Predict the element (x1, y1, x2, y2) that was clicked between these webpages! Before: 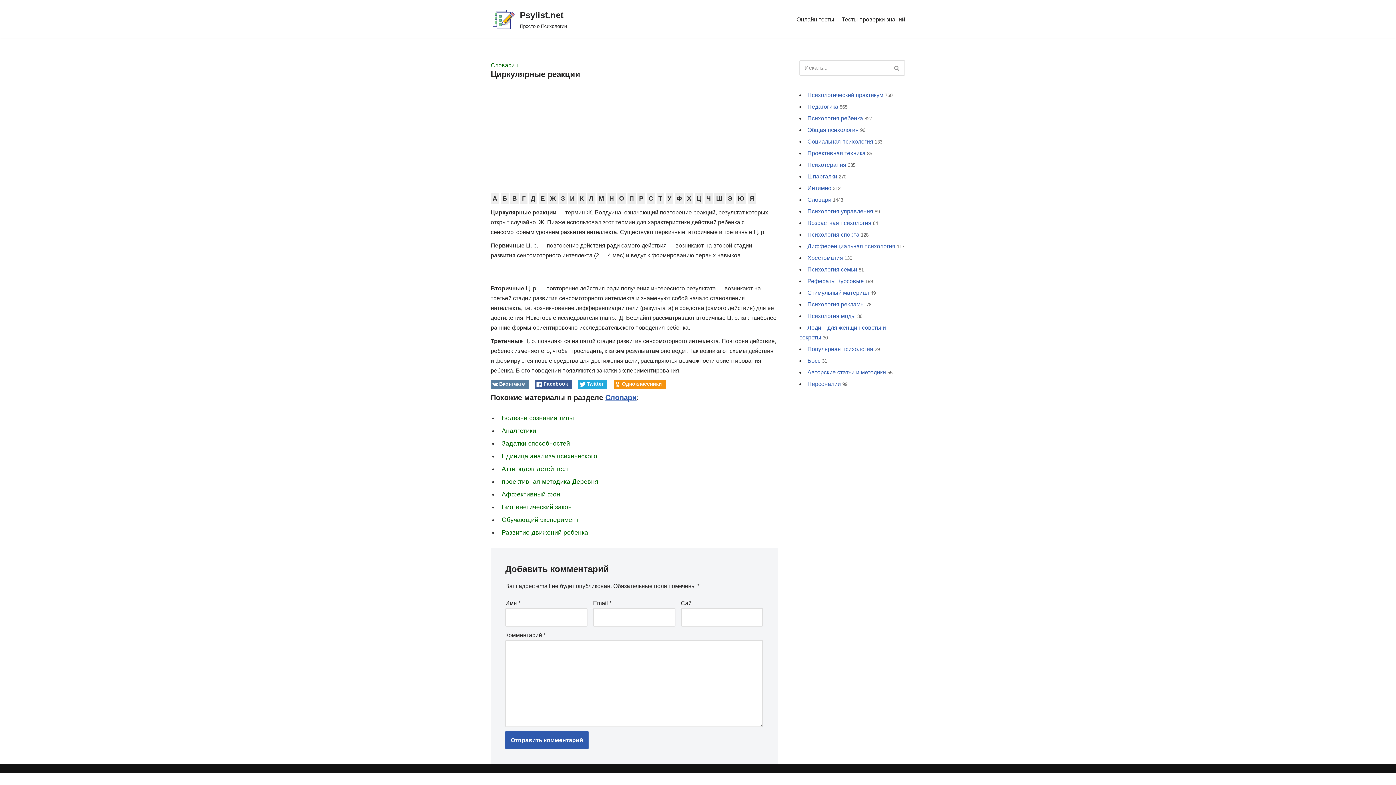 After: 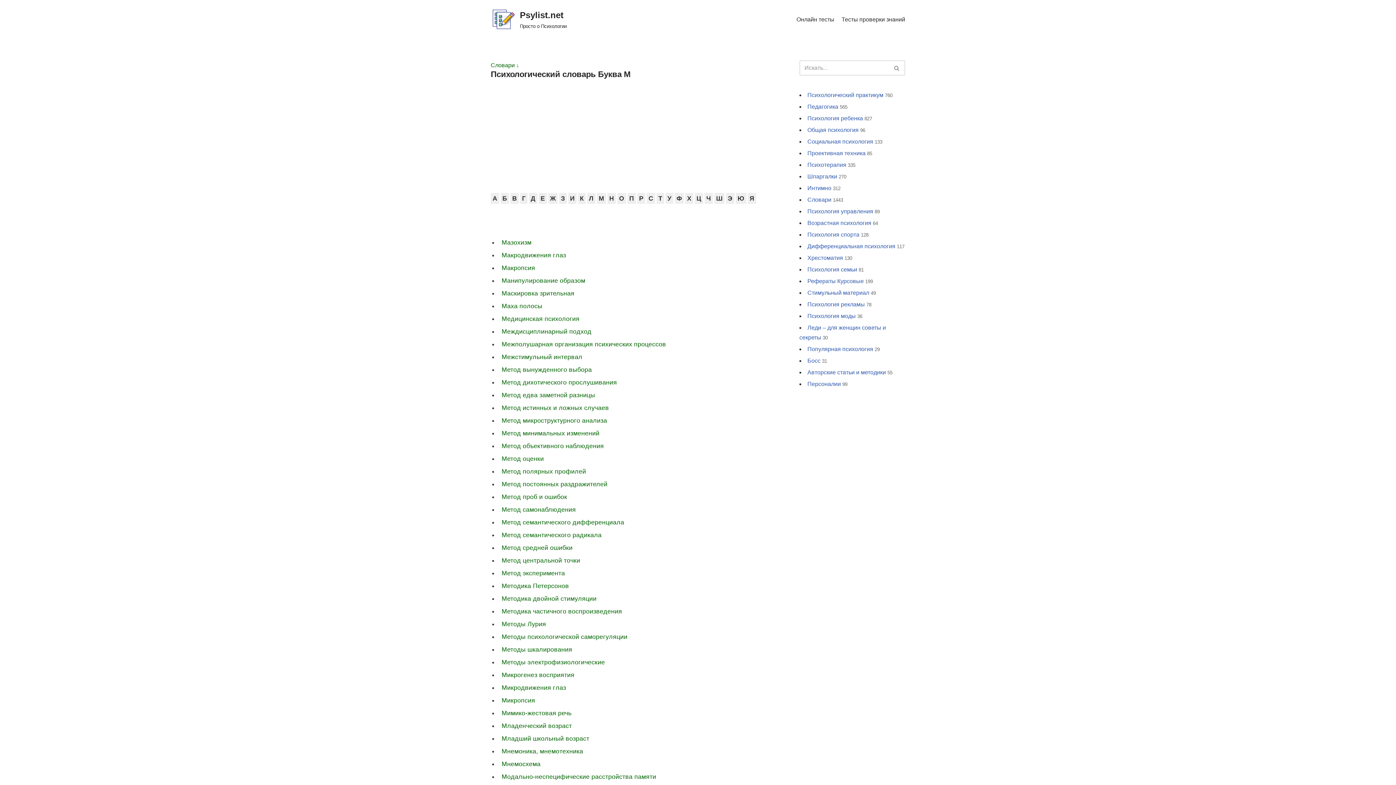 Action: bbox: (597, 193, 606, 204) label: М